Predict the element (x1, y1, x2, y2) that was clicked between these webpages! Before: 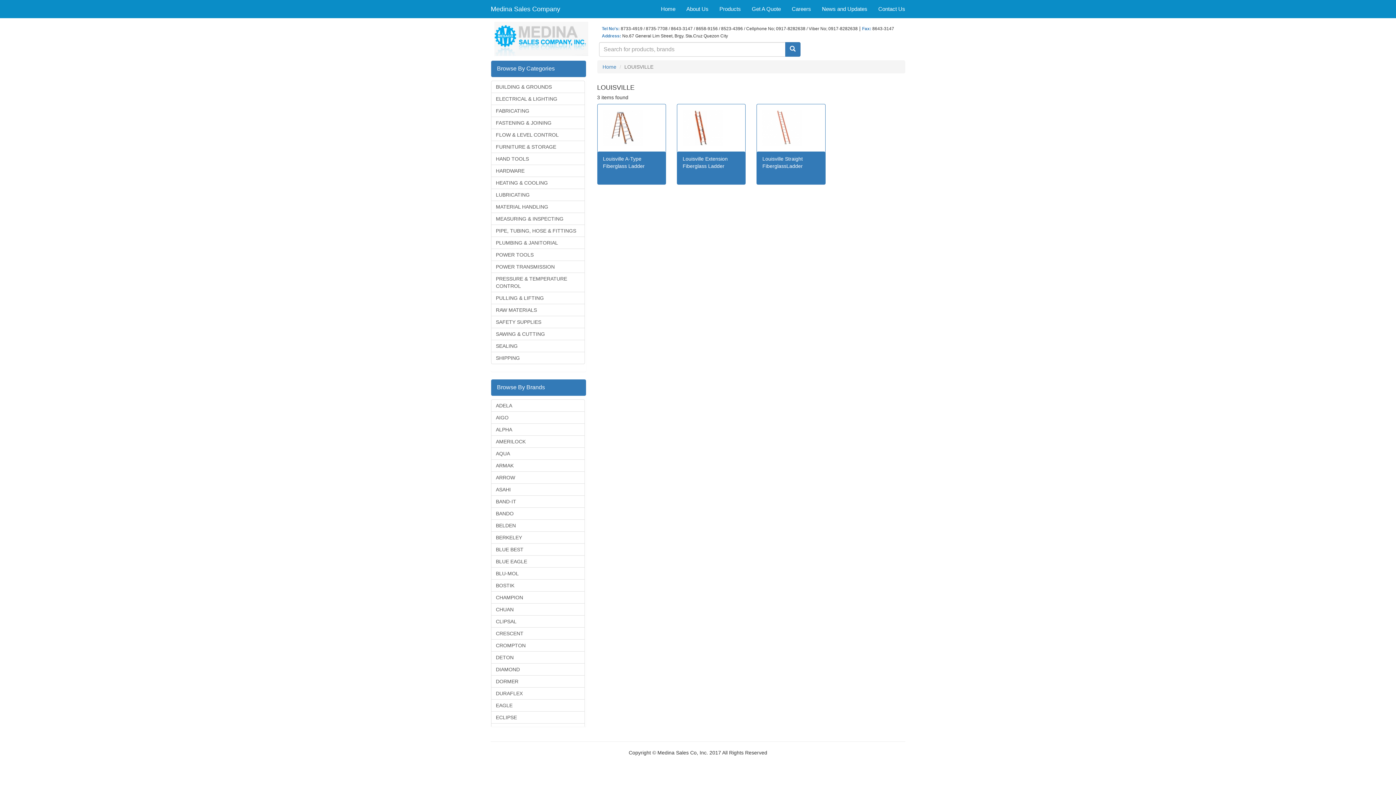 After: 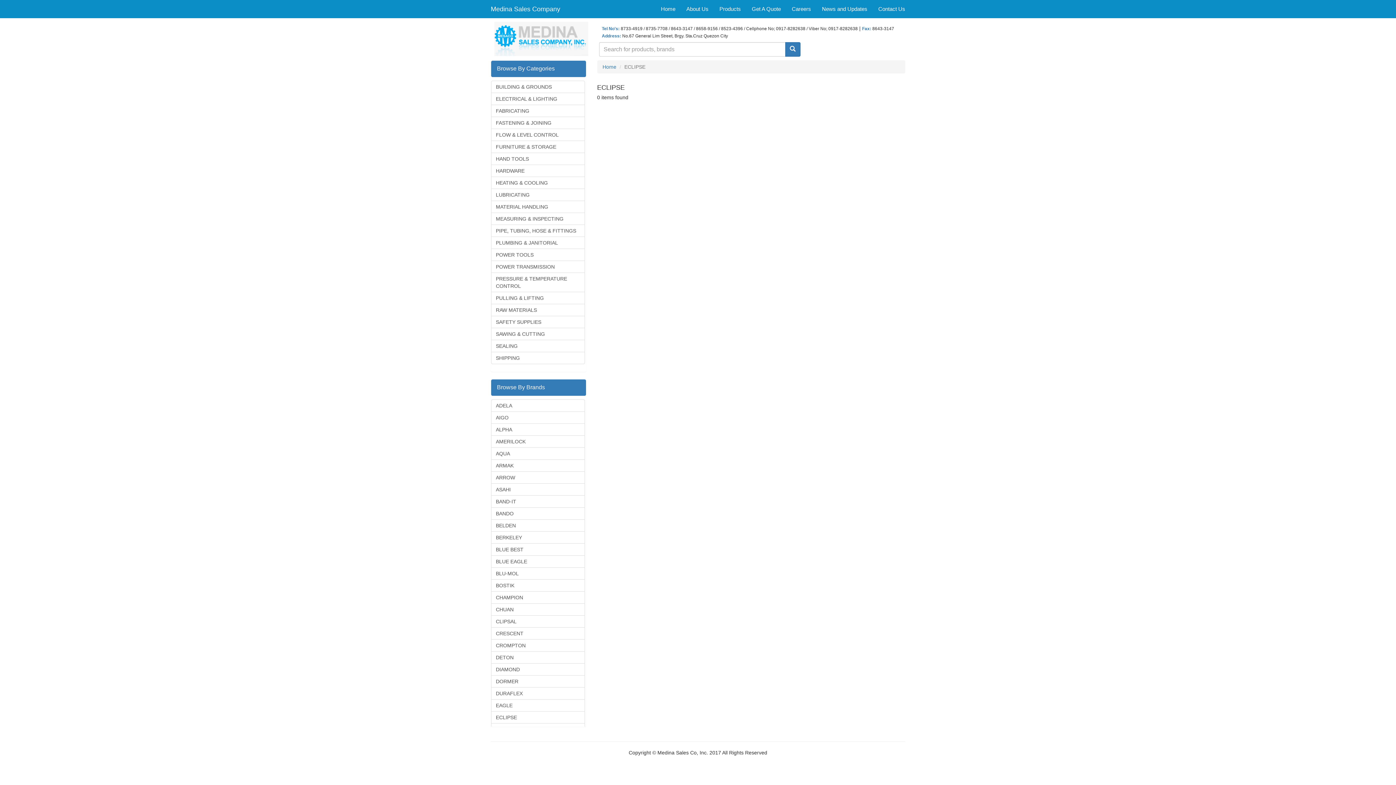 Action: label: ECLIPSE bbox: (491, 711, 584, 724)